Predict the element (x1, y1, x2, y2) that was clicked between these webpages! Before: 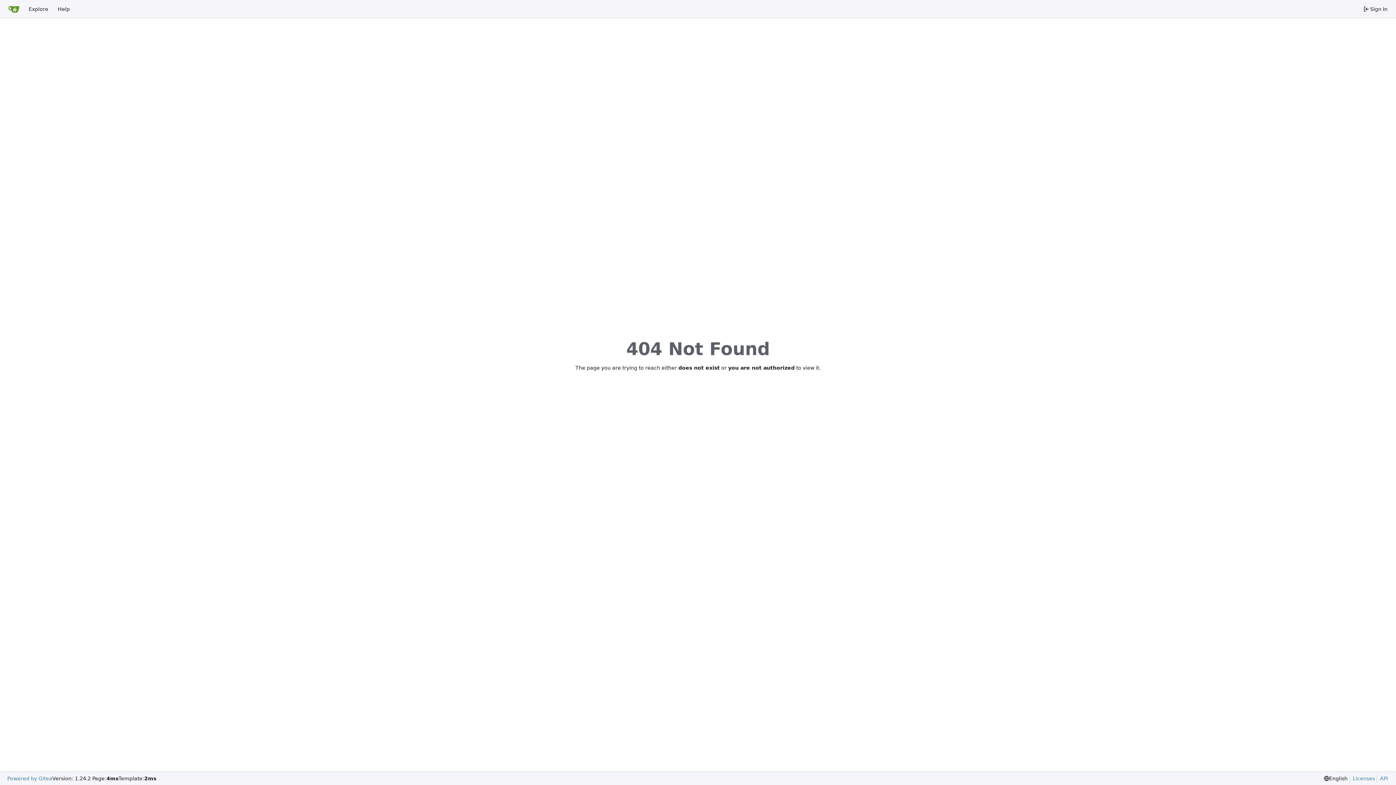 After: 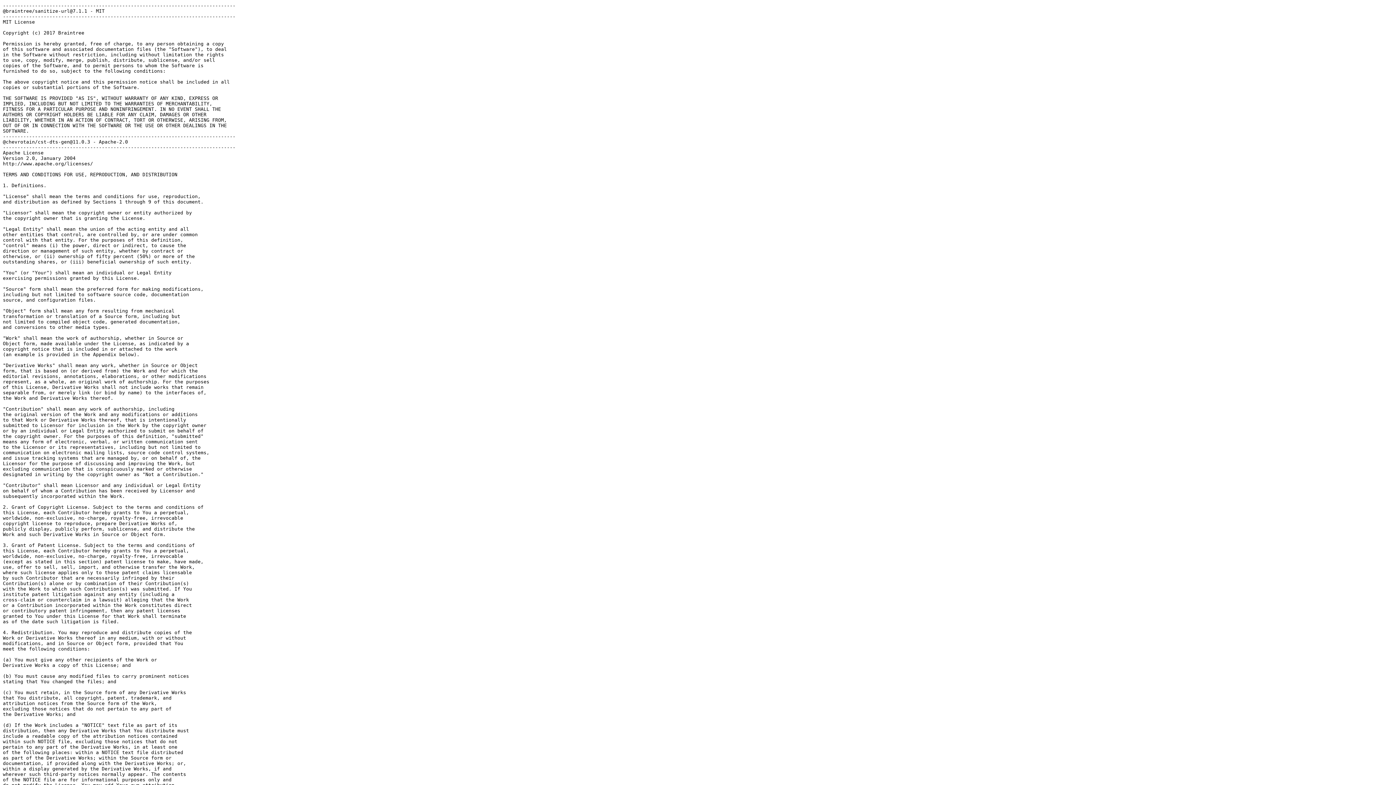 Action: bbox: (1349, 775, 1375, 782) label: Licenses